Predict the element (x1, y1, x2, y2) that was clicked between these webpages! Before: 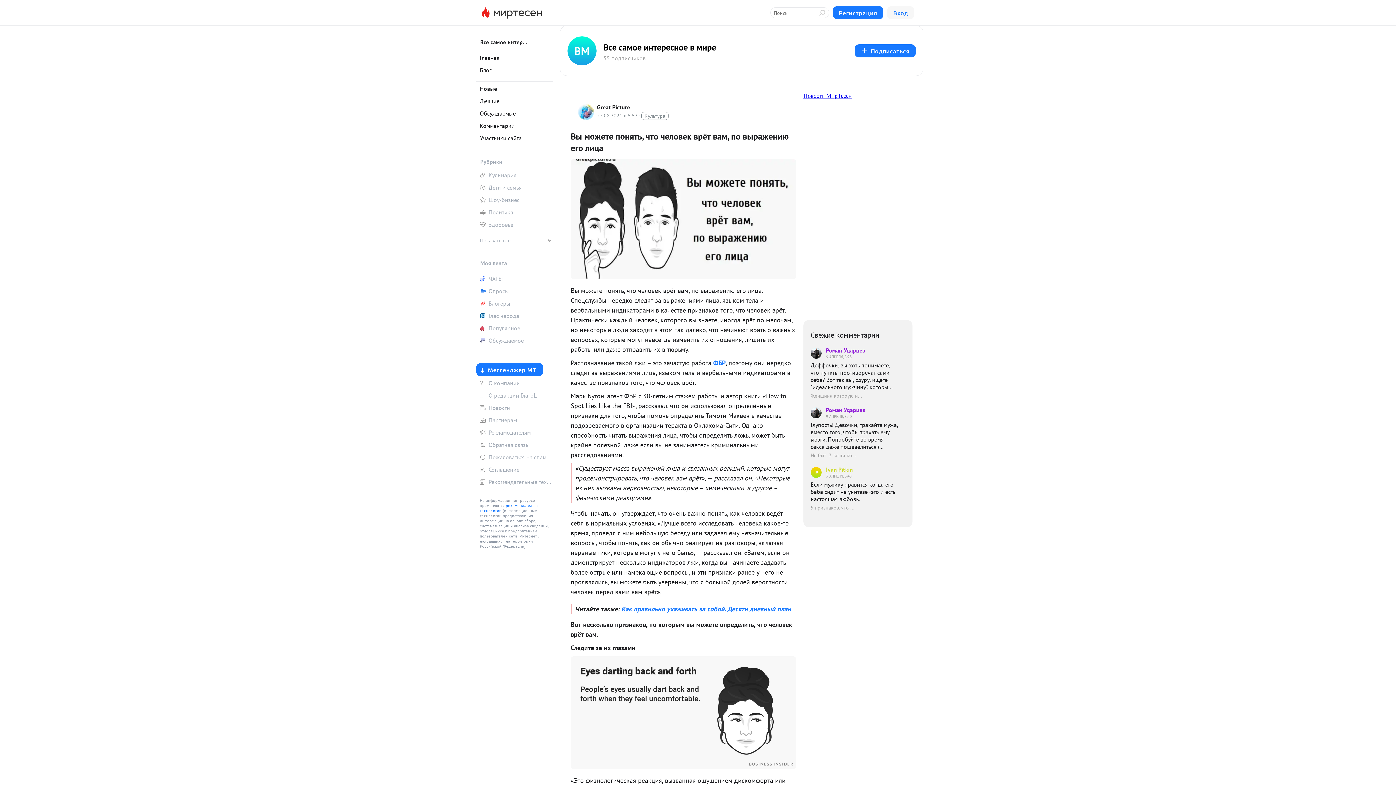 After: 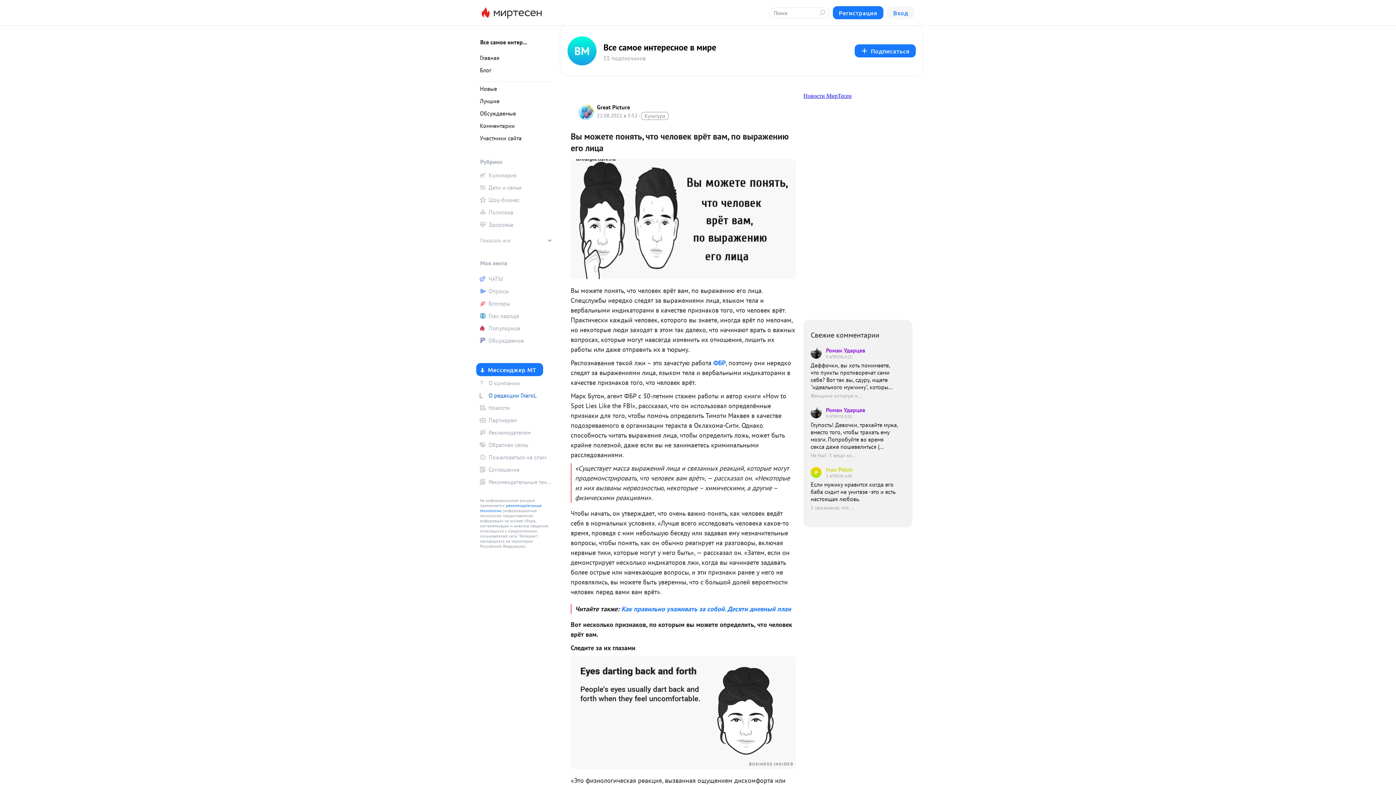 Action: label: О редакции ГлагоL bbox: (476, 390, 552, 401)